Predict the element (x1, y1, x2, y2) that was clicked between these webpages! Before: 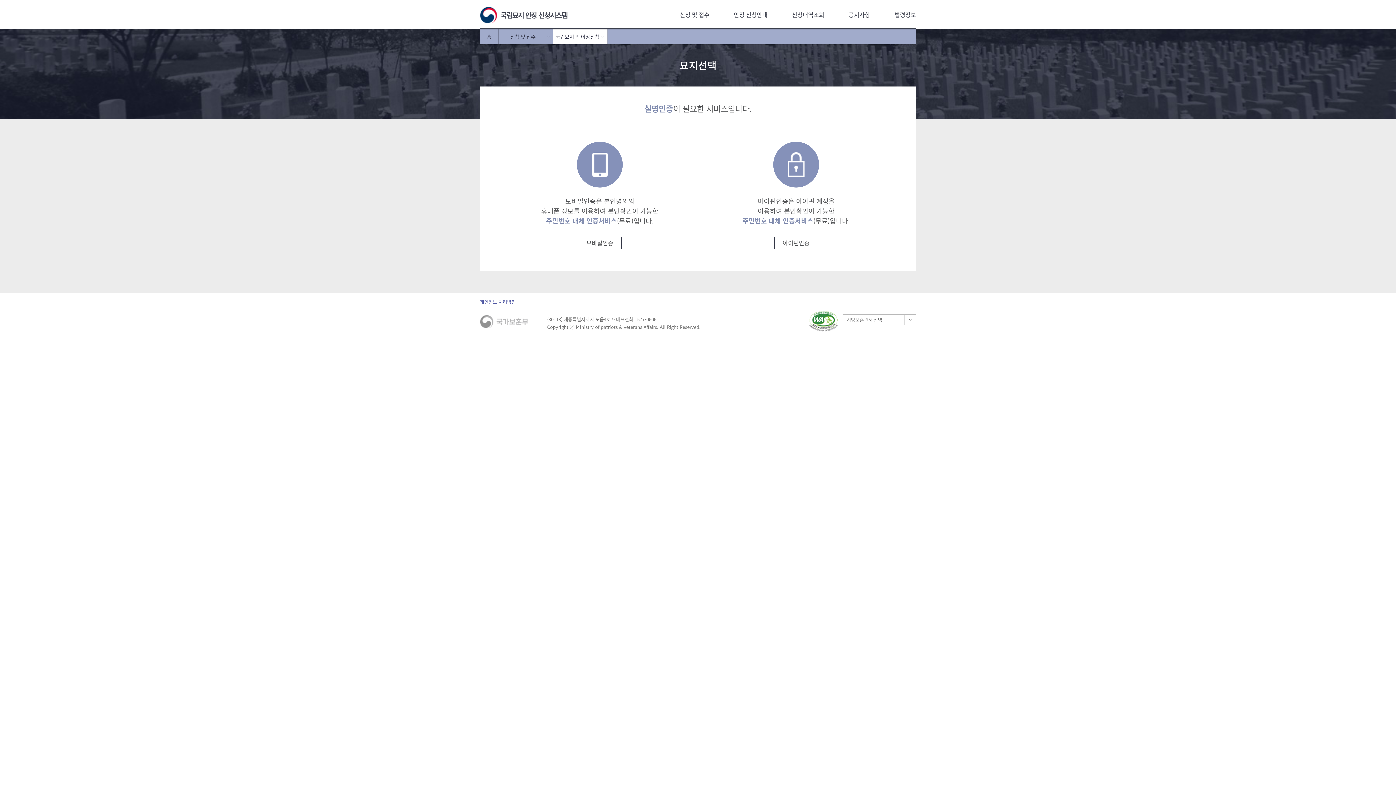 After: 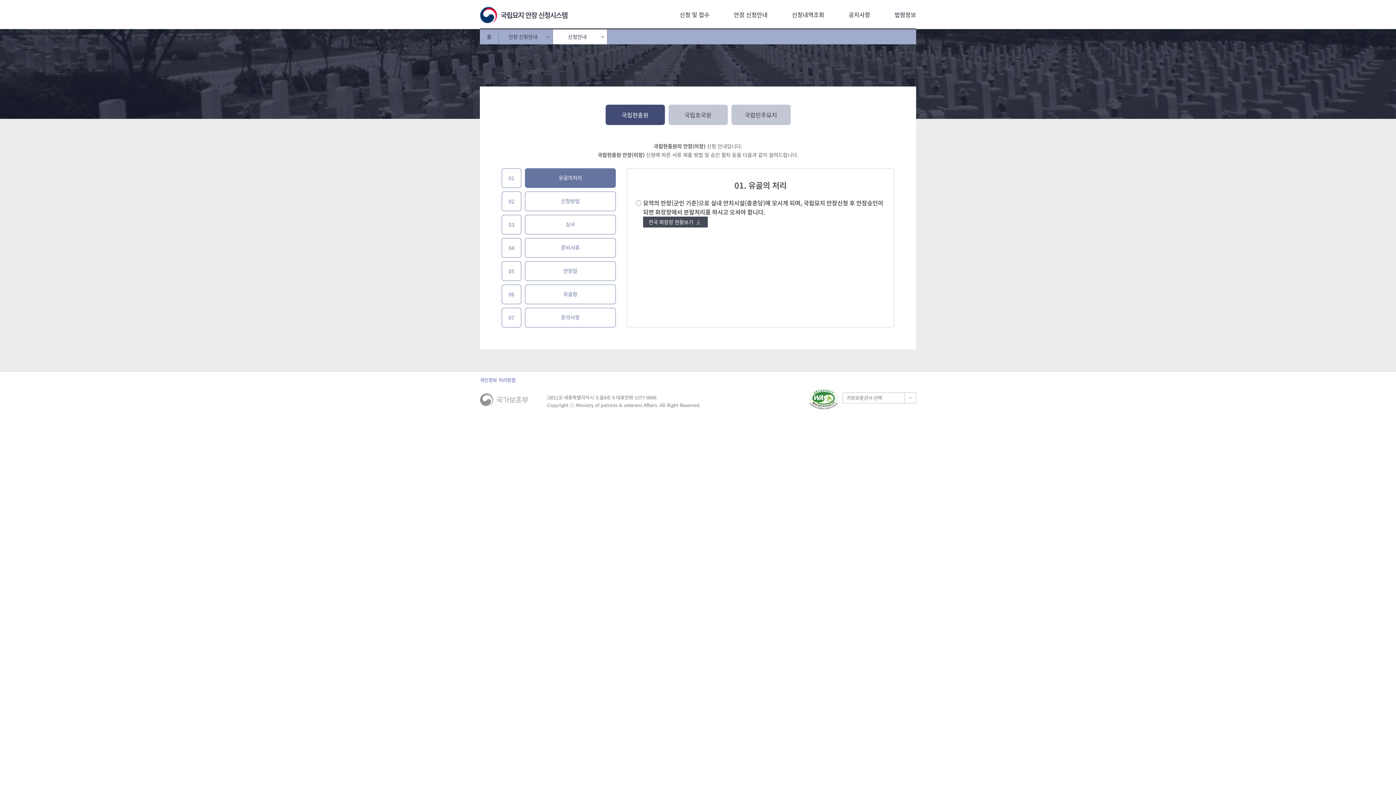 Action: label: 안장 신청안내 bbox: (734, 0, 767, 29)